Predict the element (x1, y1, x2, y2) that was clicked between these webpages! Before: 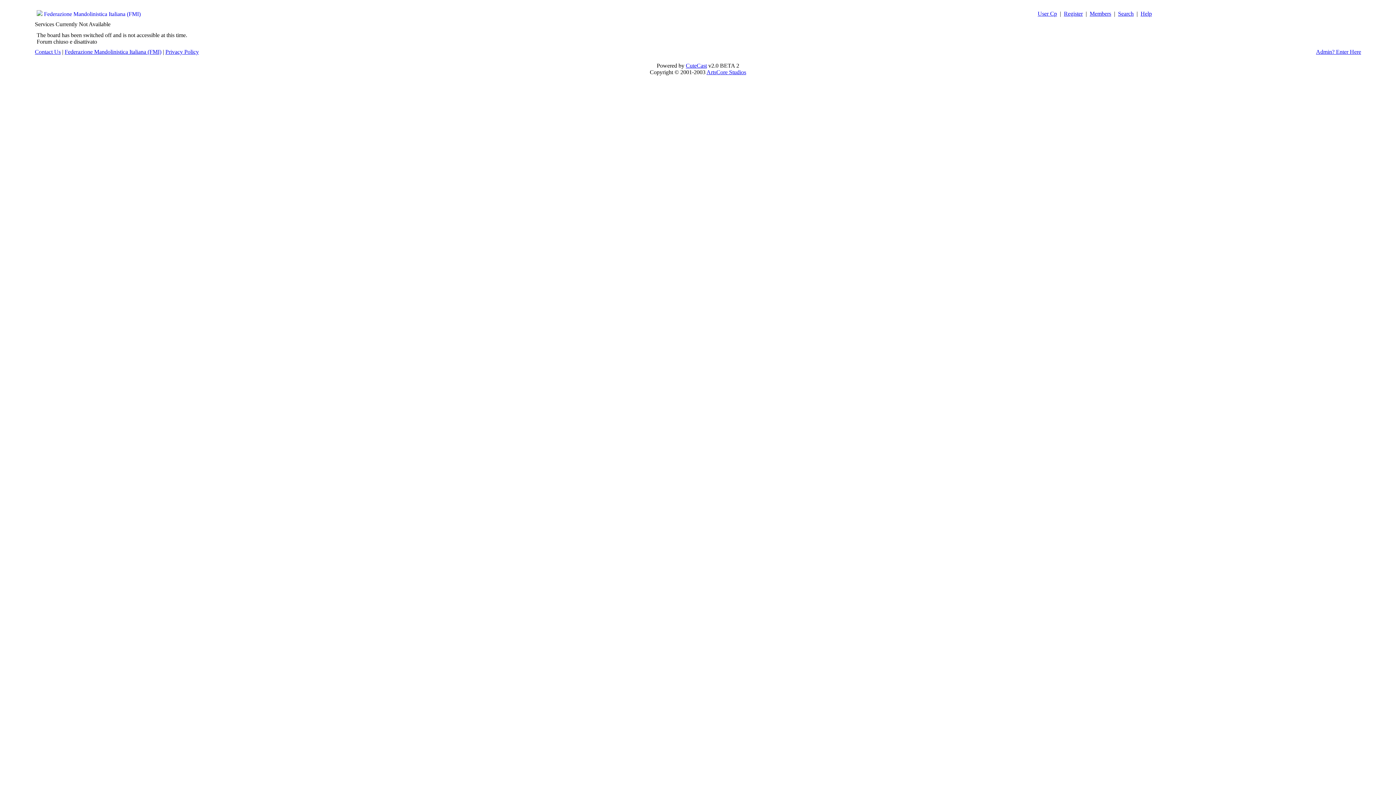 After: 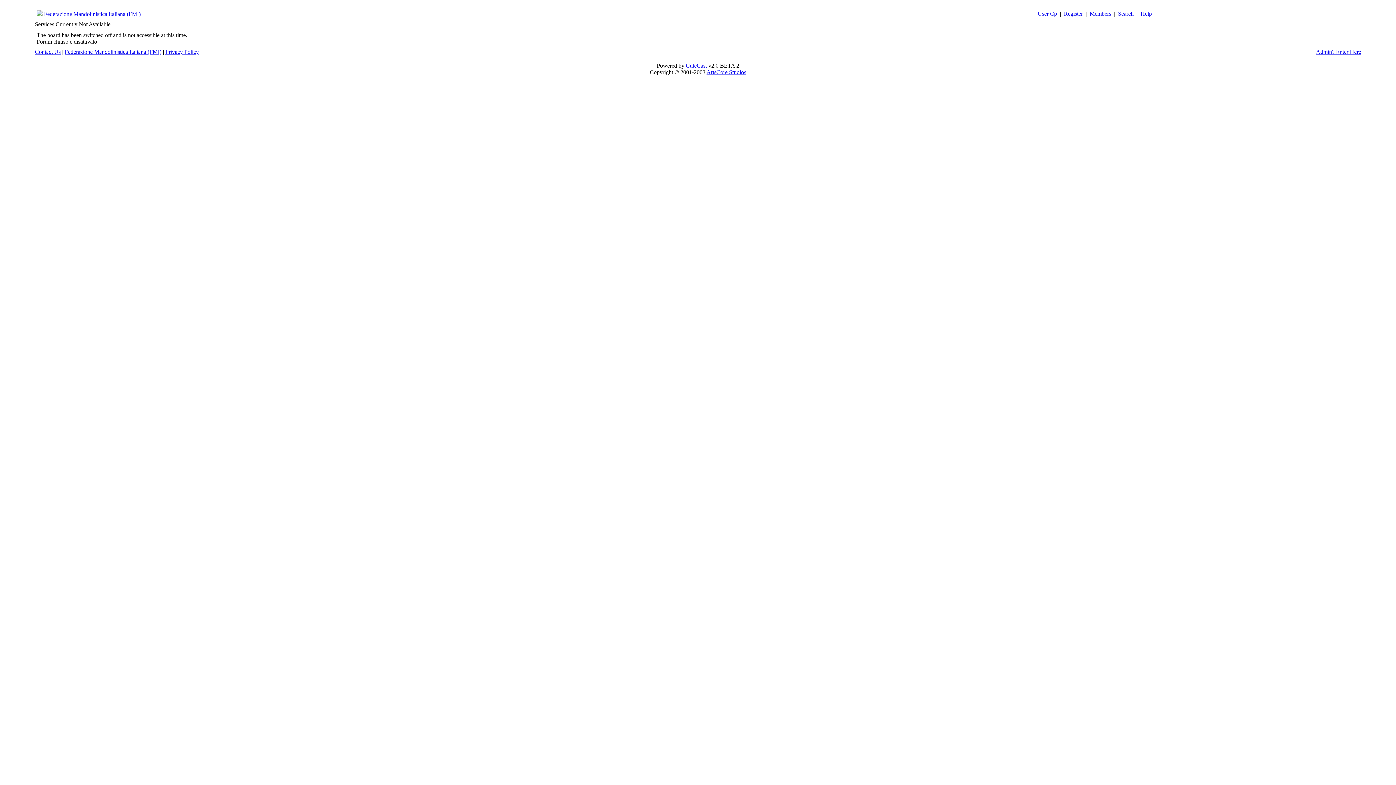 Action: label: Help bbox: (1140, 10, 1152, 16)